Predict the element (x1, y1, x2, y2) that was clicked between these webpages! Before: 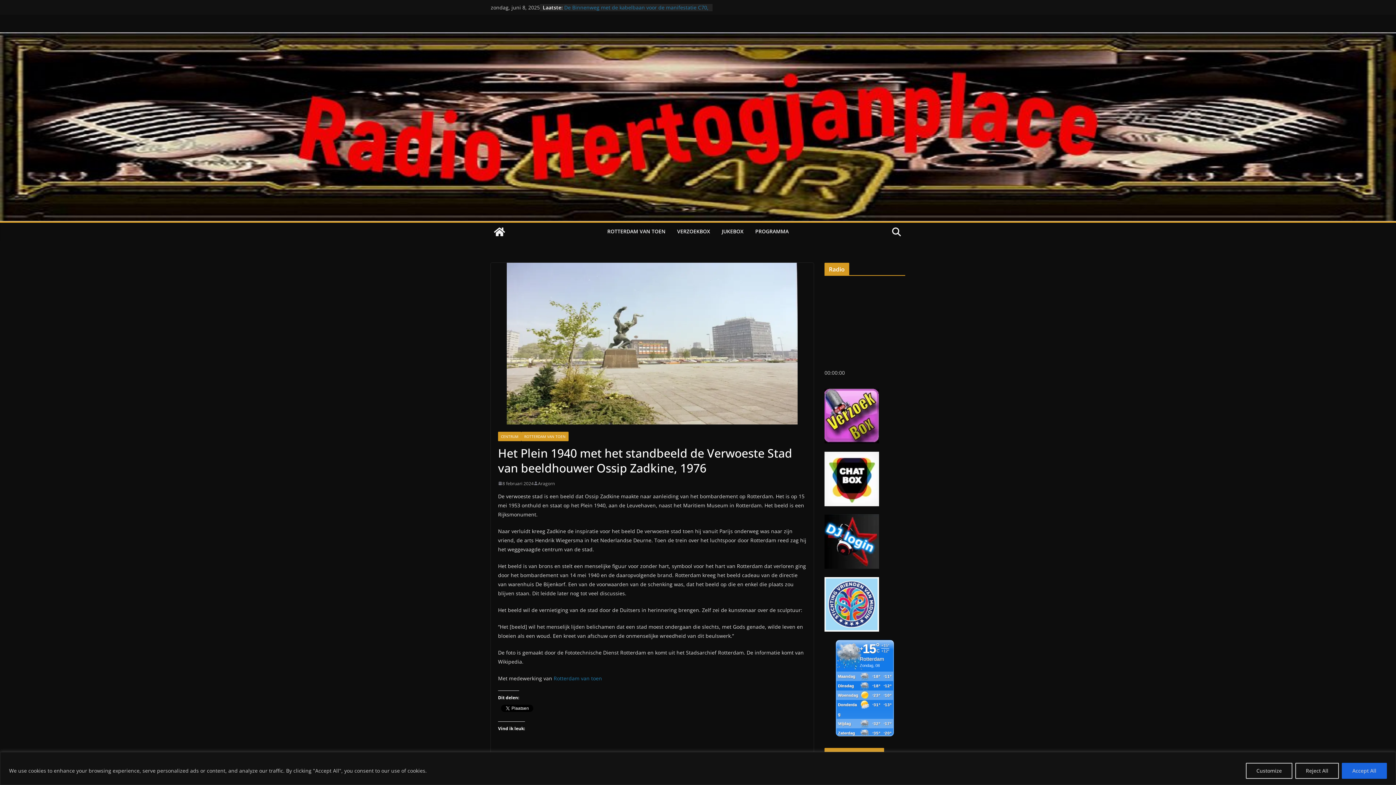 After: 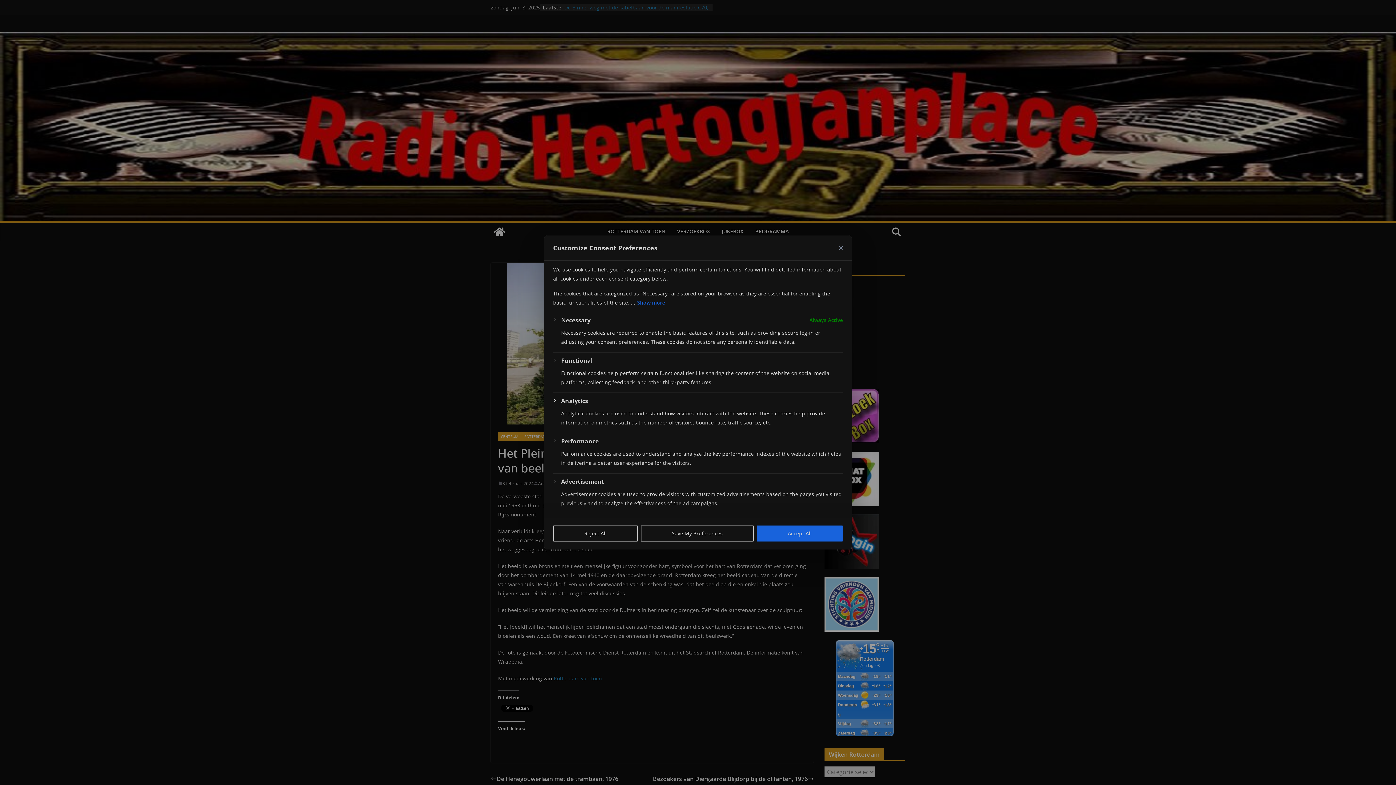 Action: label: Customize bbox: (1246, 763, 1292, 779)